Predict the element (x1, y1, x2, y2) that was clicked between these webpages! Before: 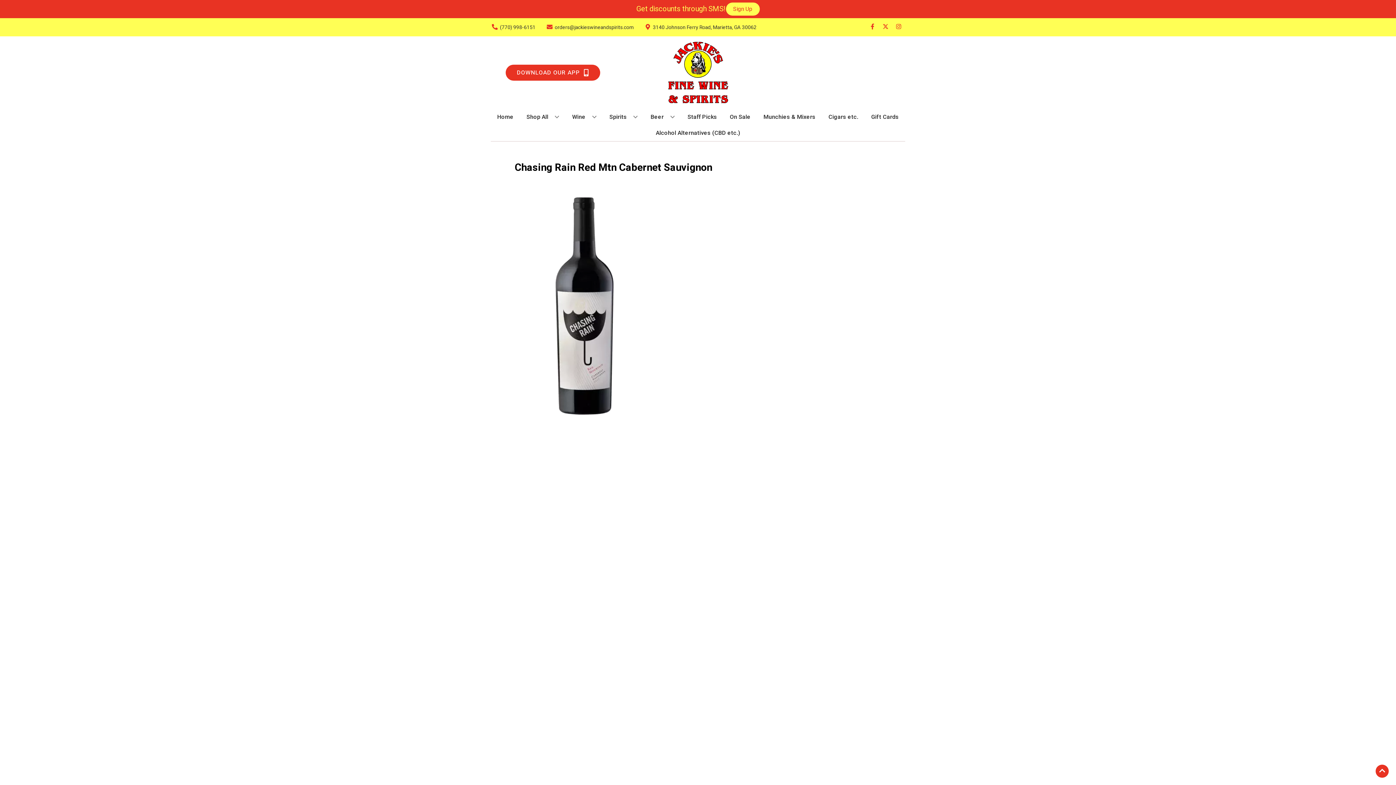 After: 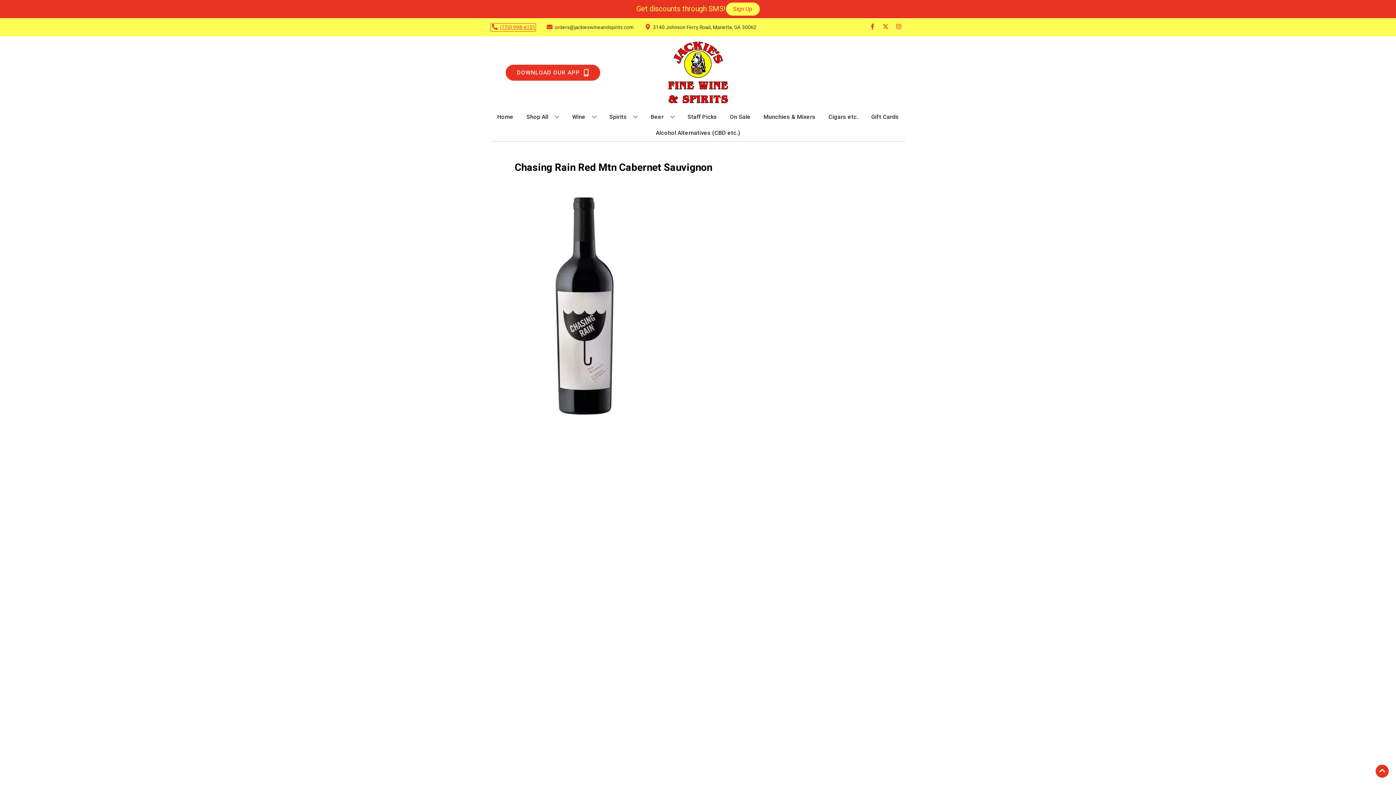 Action: label: Store number is (770) 998-6151 Clicking will open a link in a new tab bbox: (490, 23, 535, 31)